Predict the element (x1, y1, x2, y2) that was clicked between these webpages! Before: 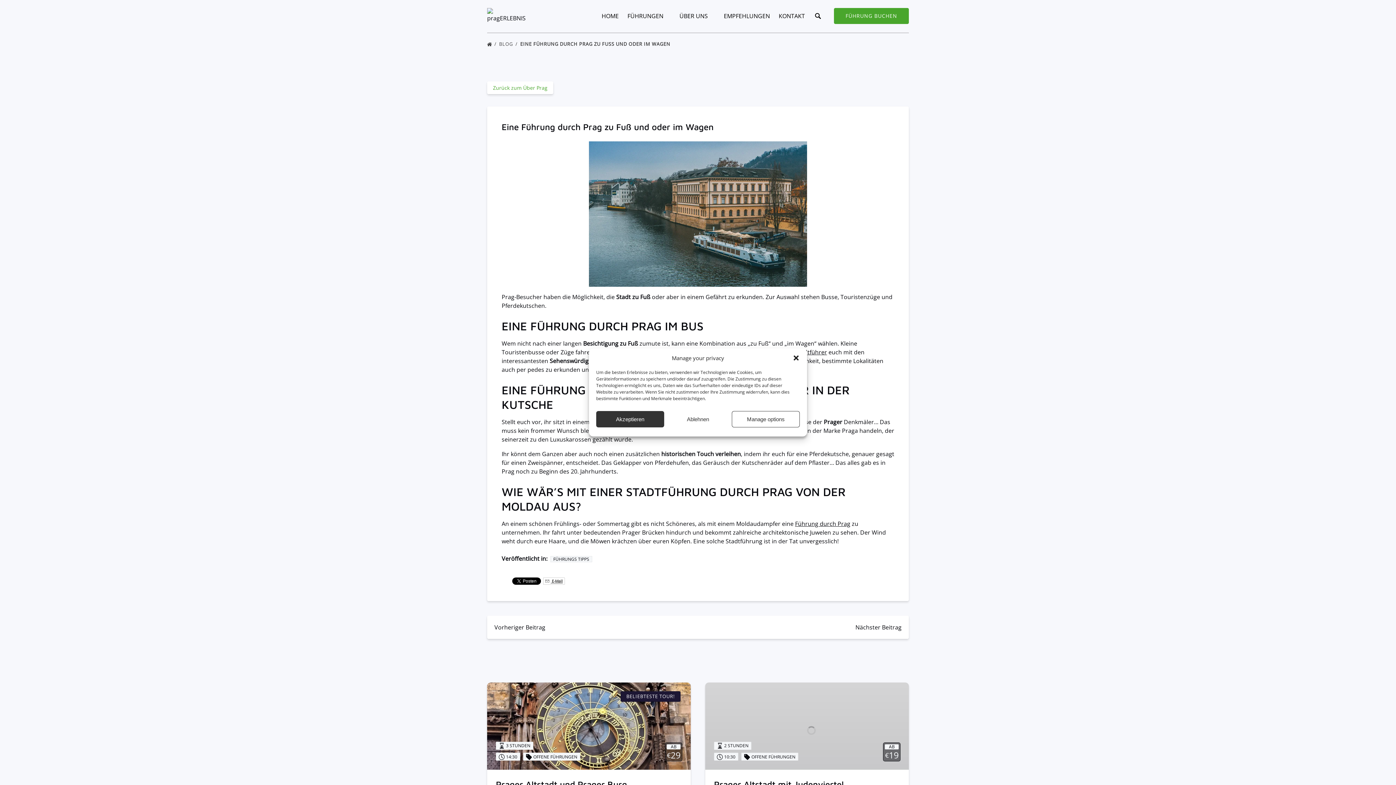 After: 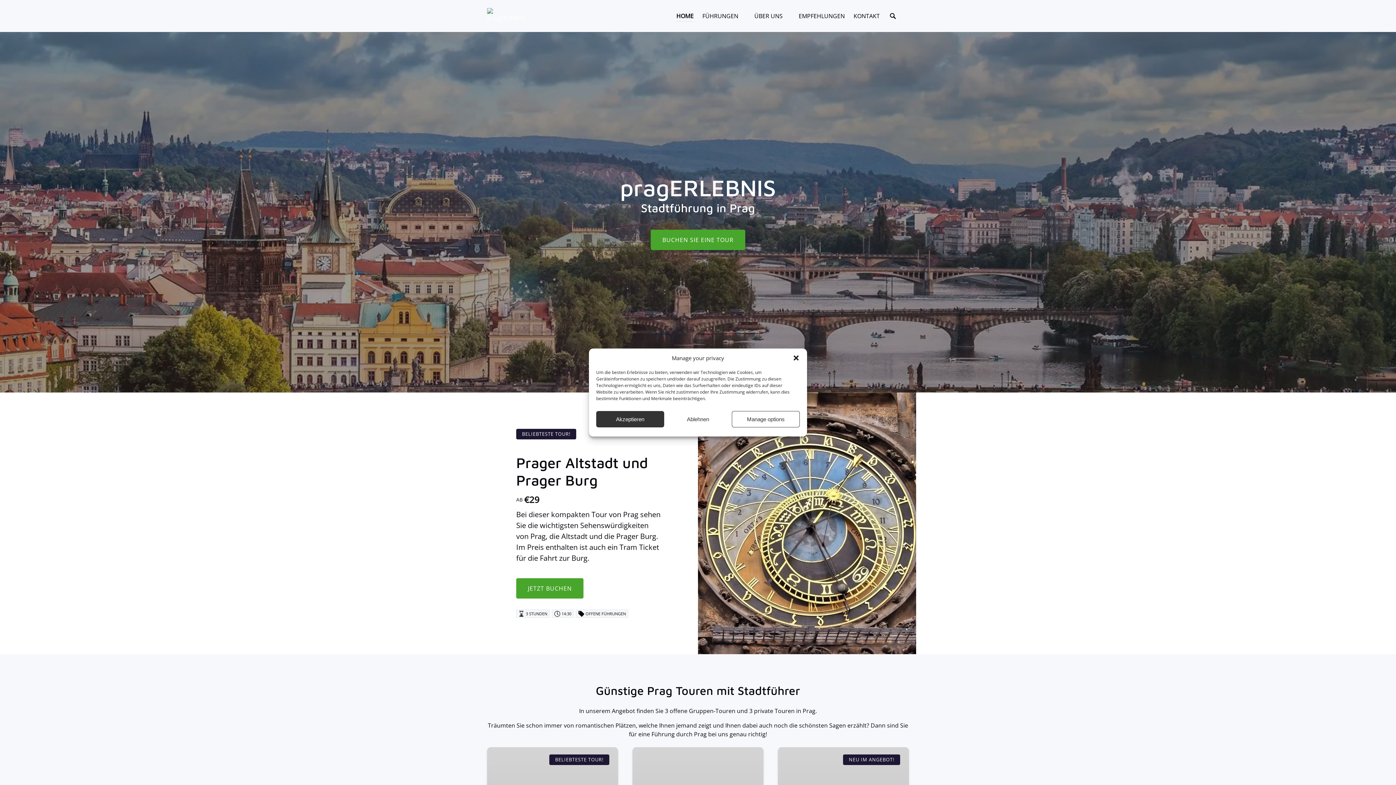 Action: bbox: (487, 8, 527, 22)